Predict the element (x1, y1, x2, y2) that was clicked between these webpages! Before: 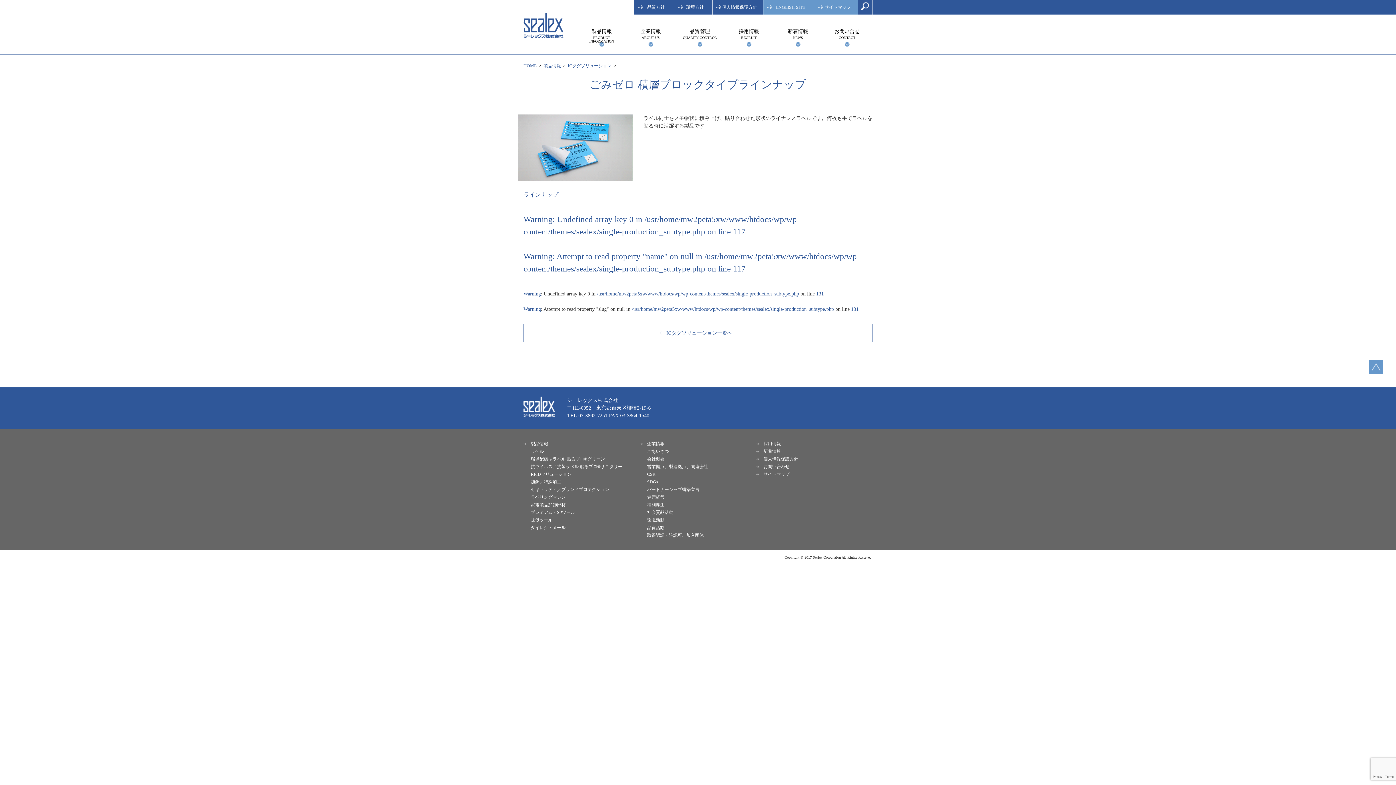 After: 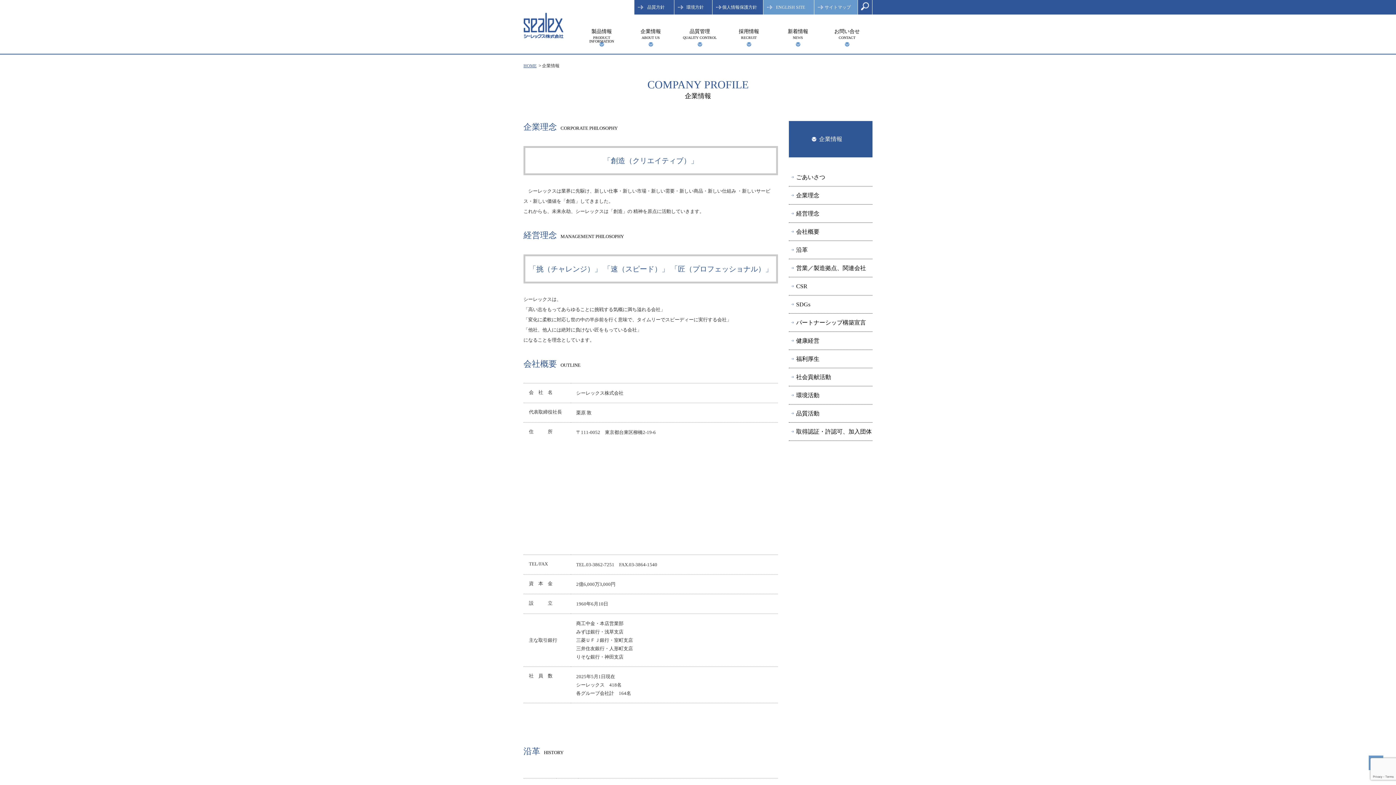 Action: bbox: (630, 25, 670, 48) label: 企業情報
ABOUT US